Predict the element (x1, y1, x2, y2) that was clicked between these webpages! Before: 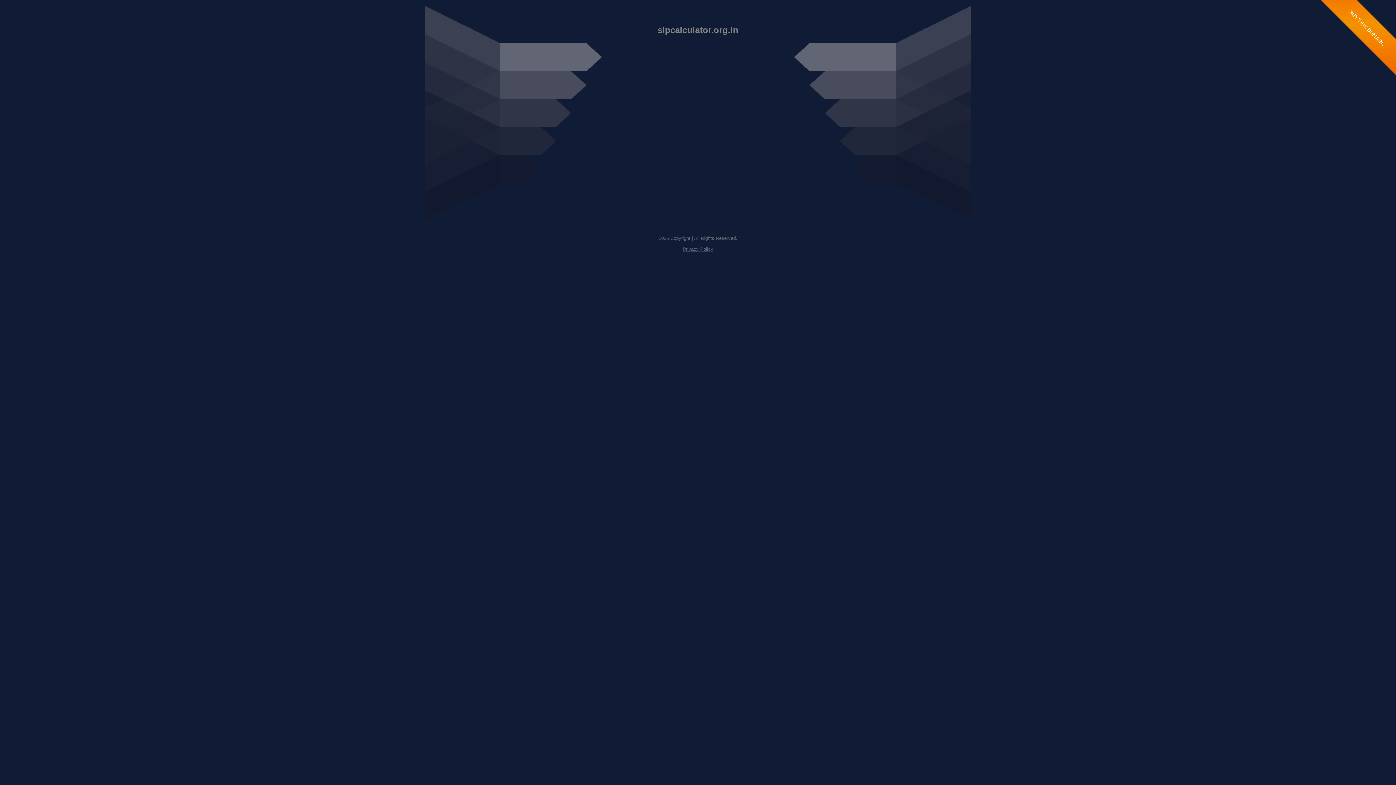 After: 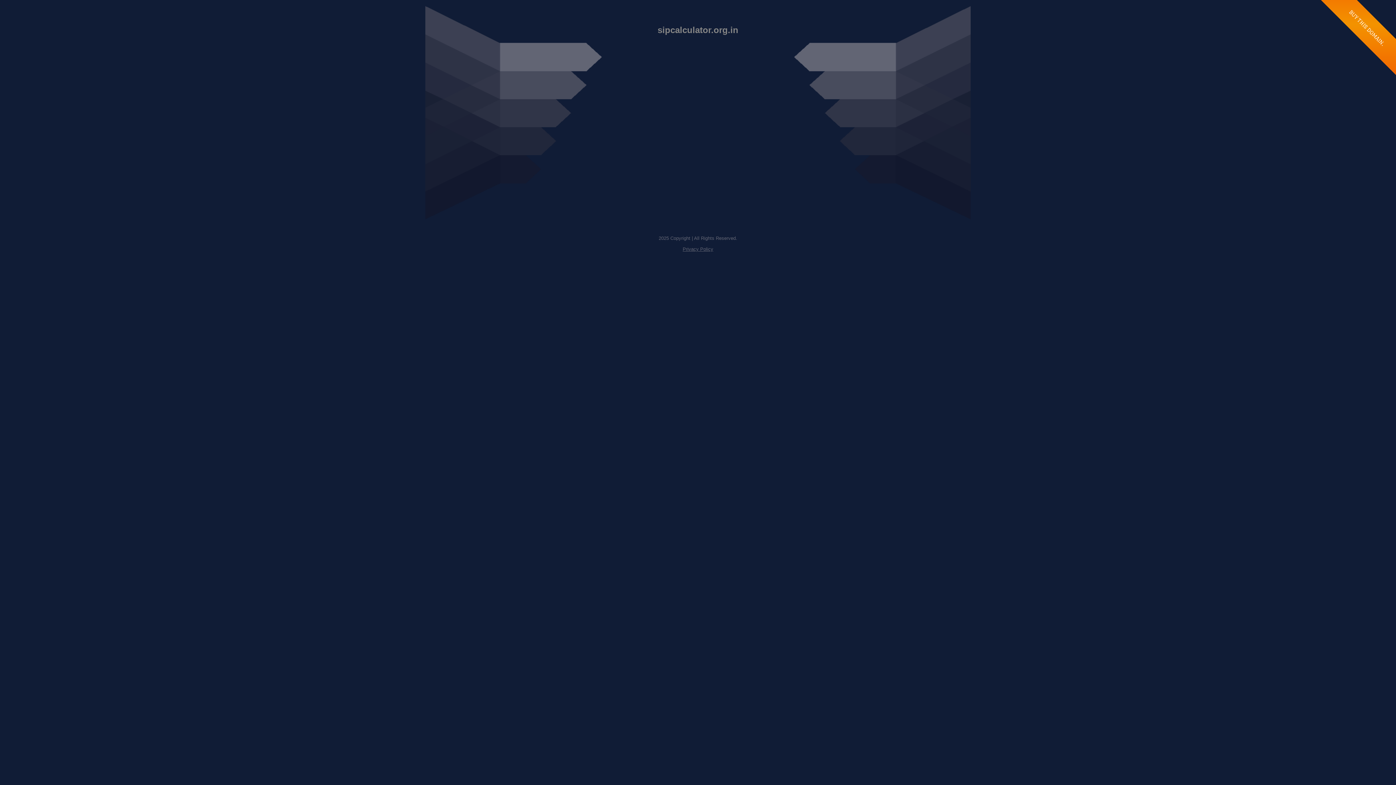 Action: bbox: (682, 246, 713, 252) label: Privacy Policy